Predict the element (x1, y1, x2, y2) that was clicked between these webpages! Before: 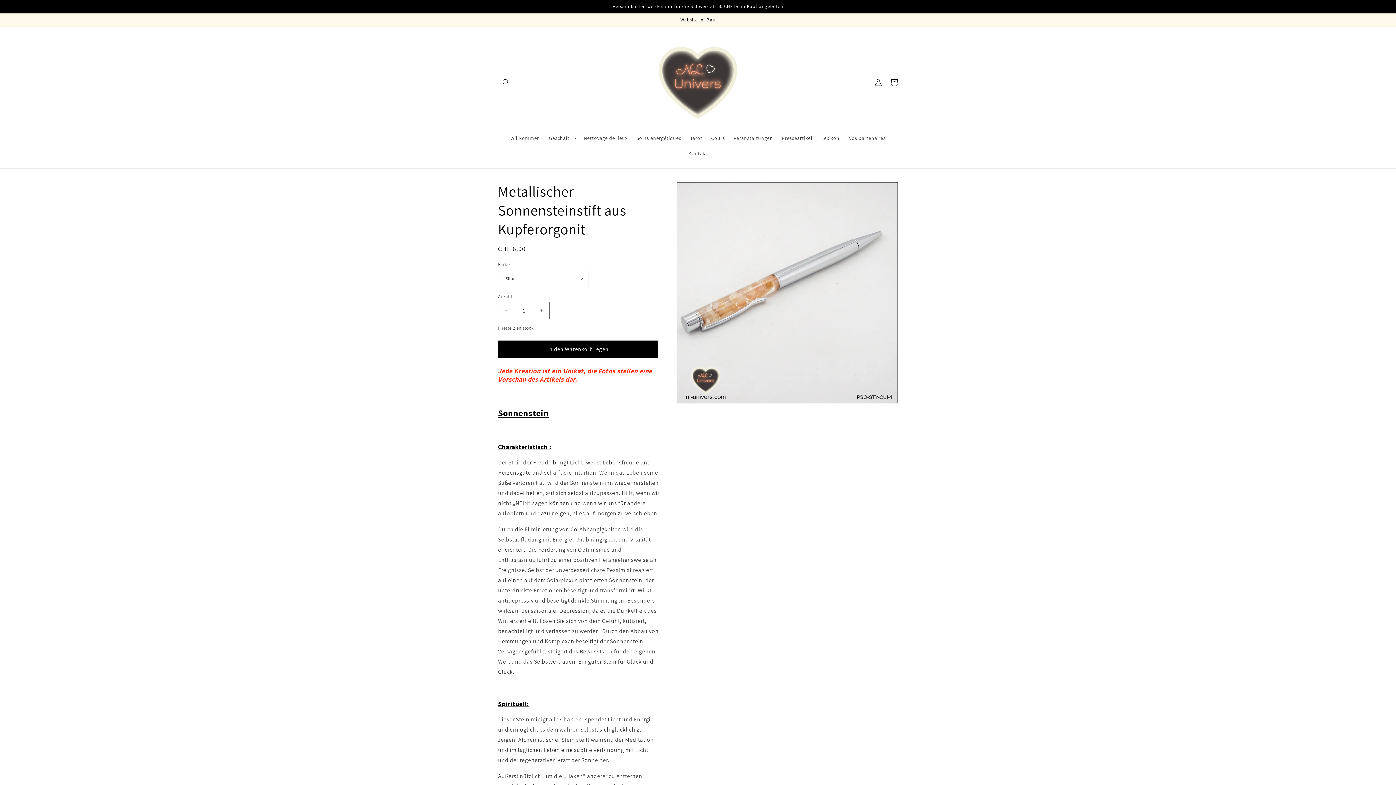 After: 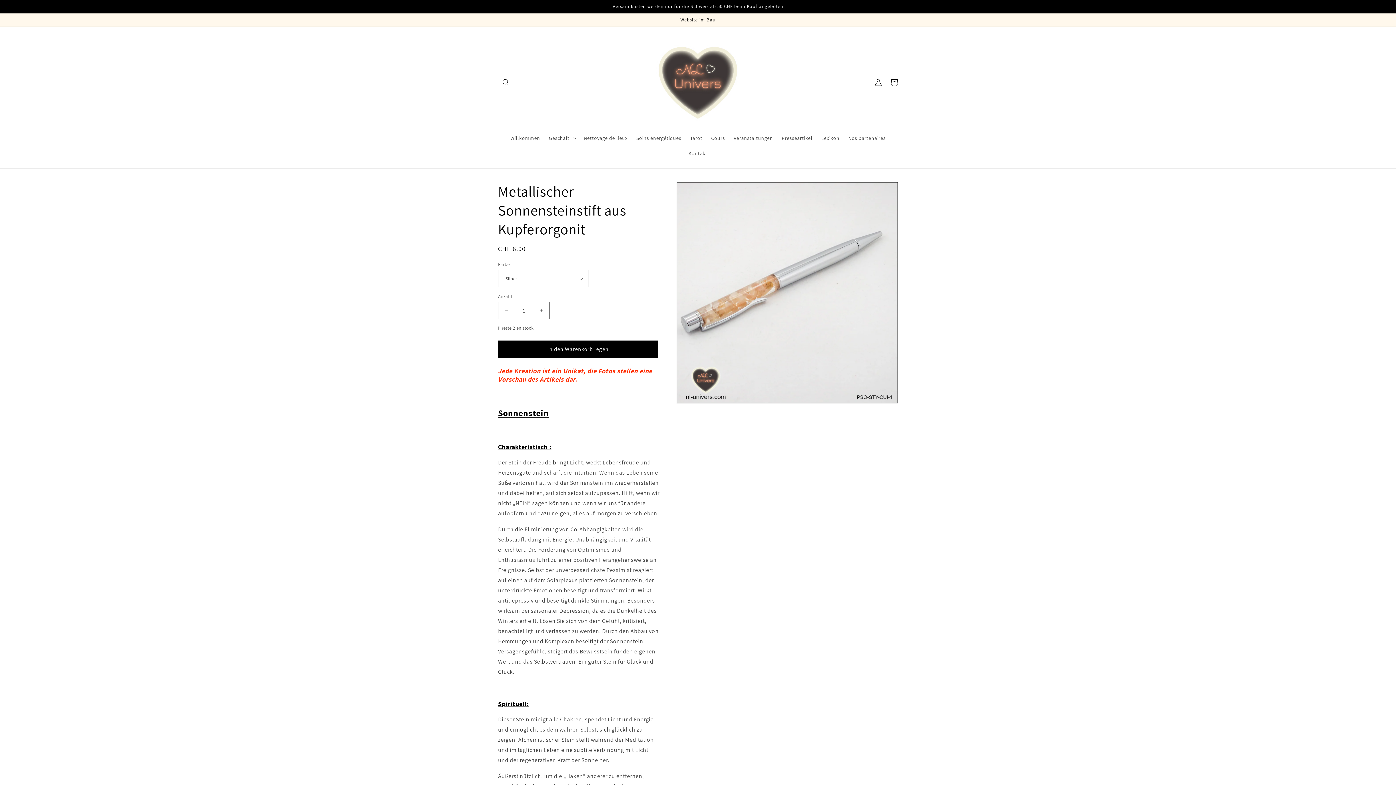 Action: label: Verringere die Menge für Metallischer Sonnensteinstift aus Kupferorgonit bbox: (498, 302, 514, 319)